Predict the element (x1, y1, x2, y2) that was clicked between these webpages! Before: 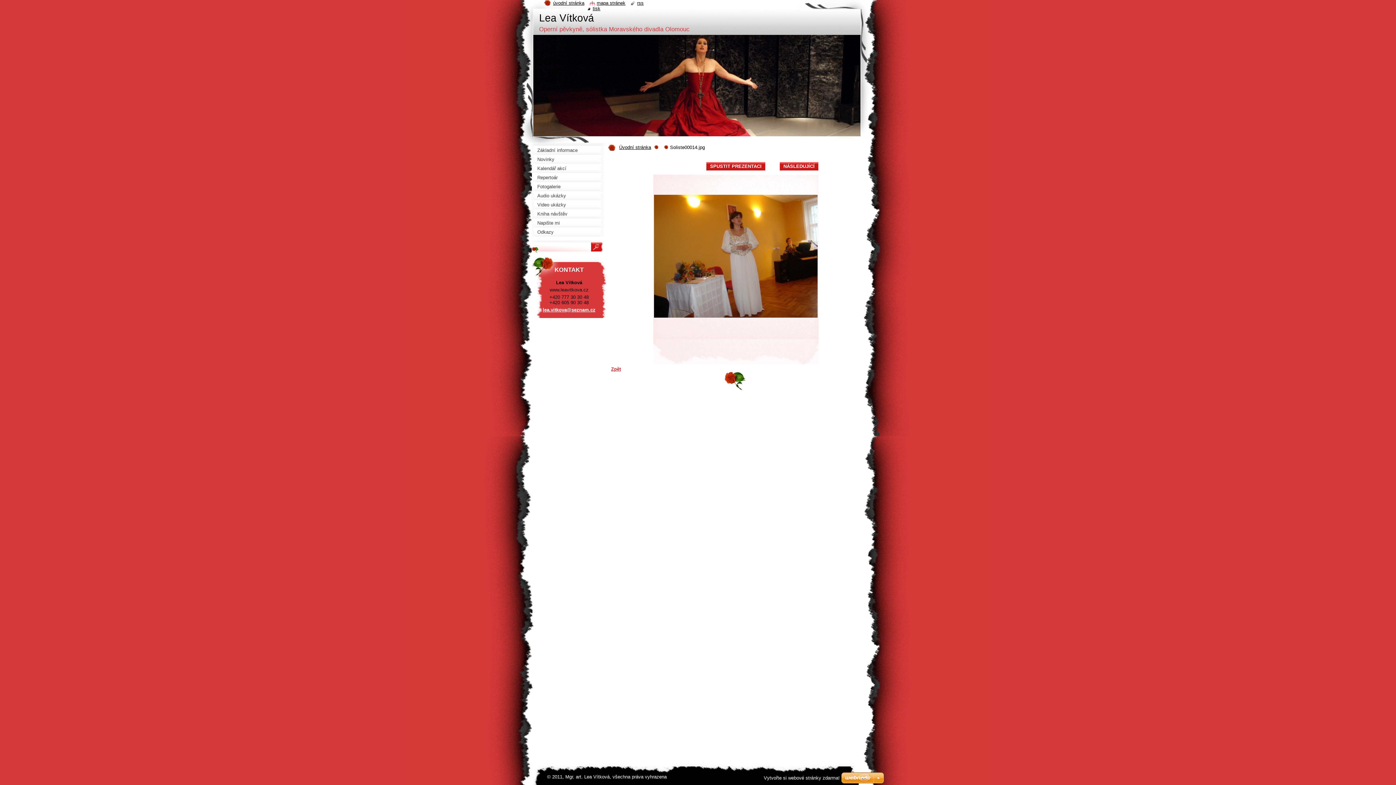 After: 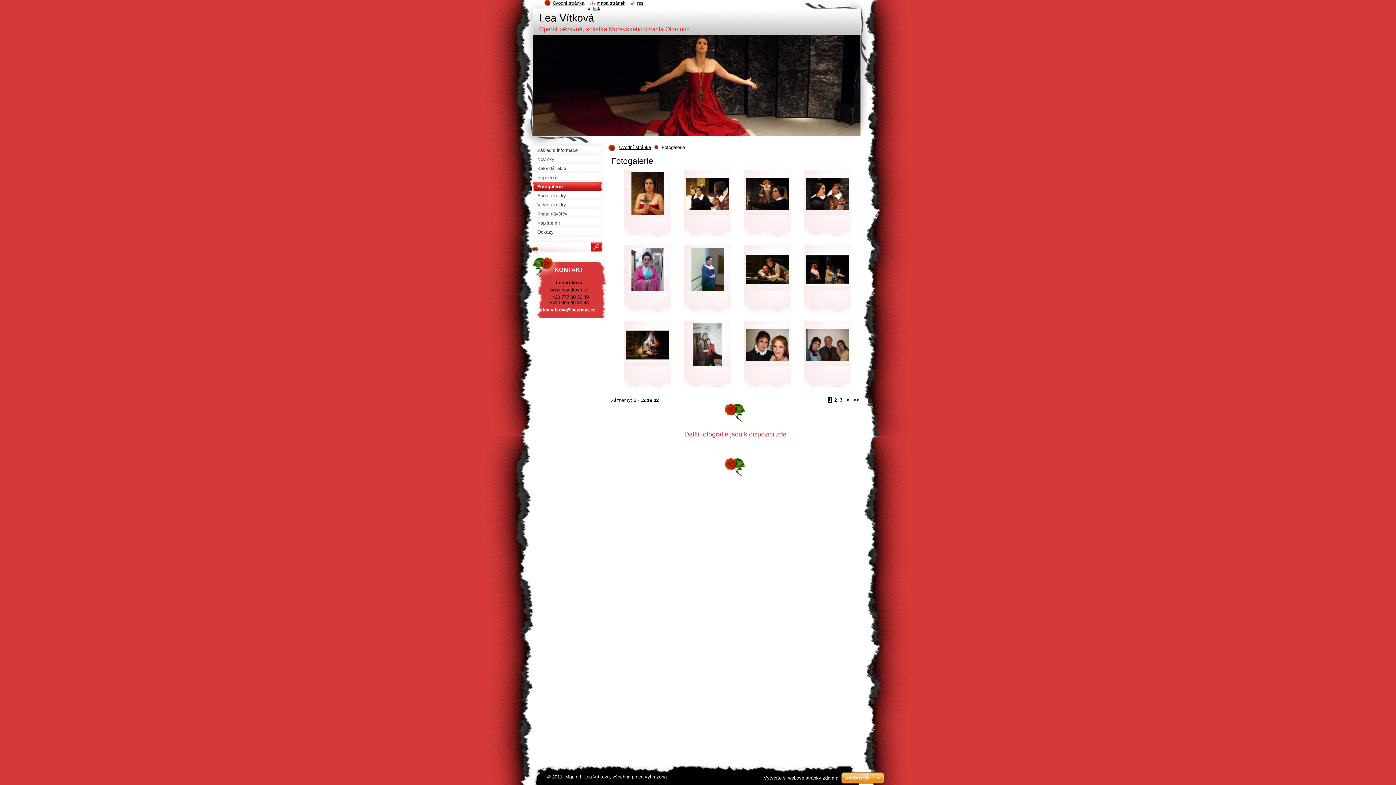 Action: label: Fotogalerie bbox: (532, 182, 606, 191)